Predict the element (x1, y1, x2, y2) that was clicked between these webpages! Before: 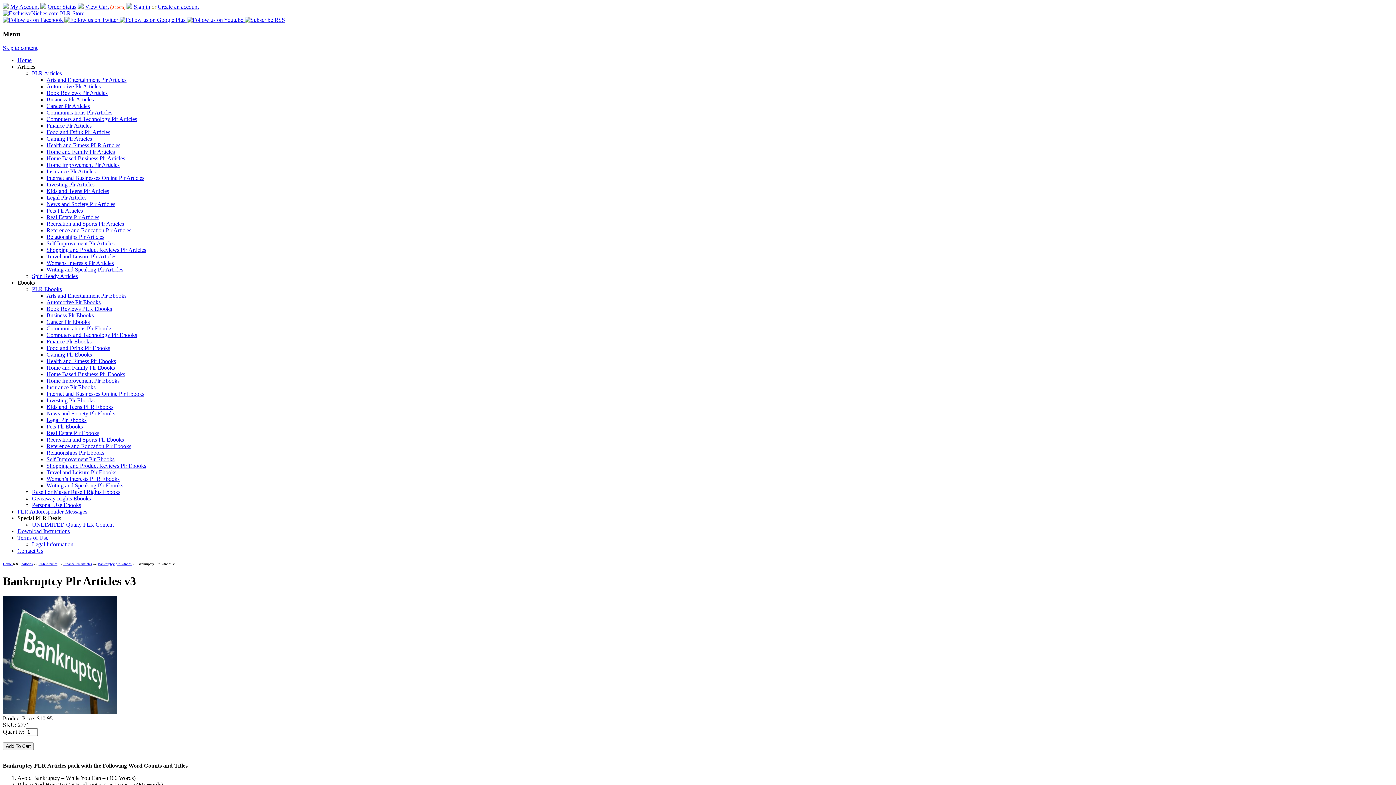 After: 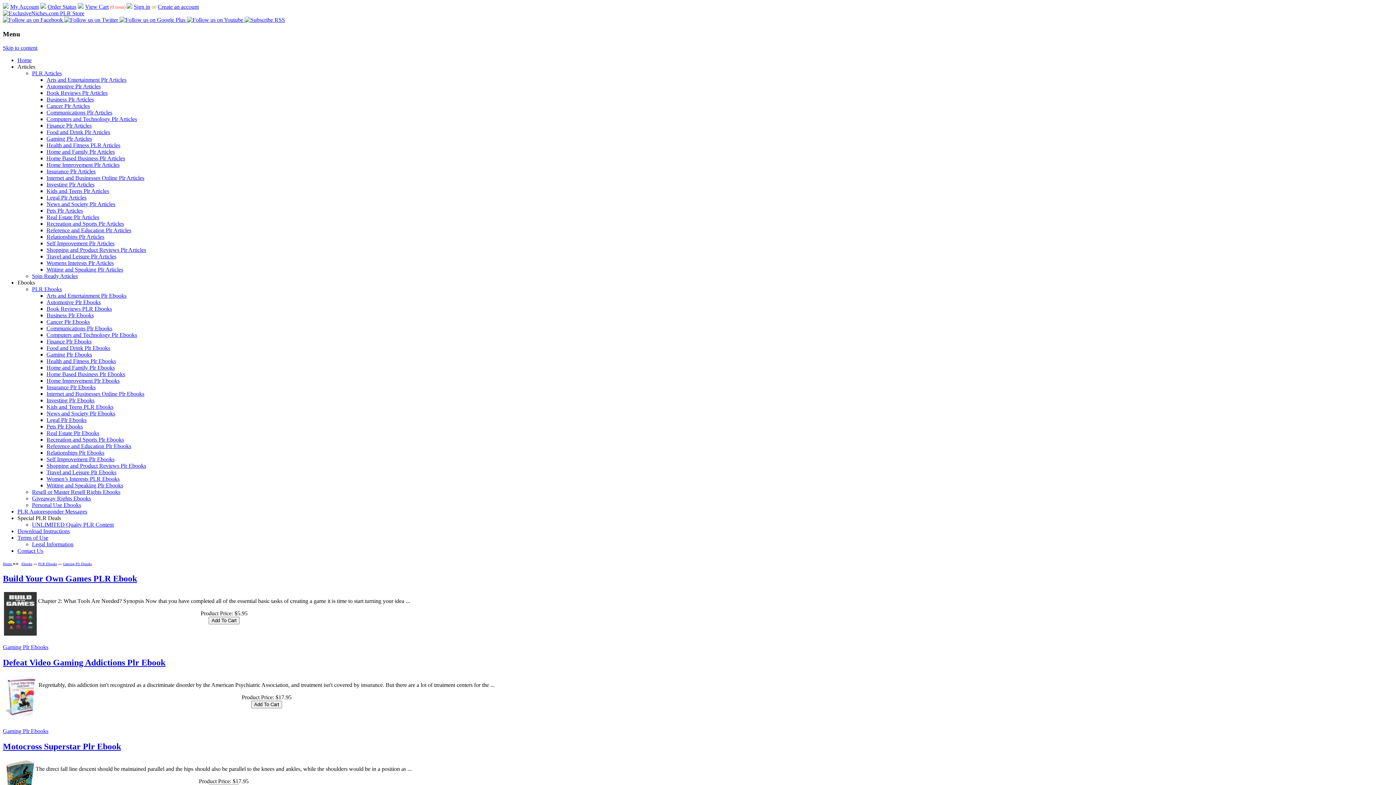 Action: bbox: (46, 351, 92, 357) label: Gaming Plr Ebooks